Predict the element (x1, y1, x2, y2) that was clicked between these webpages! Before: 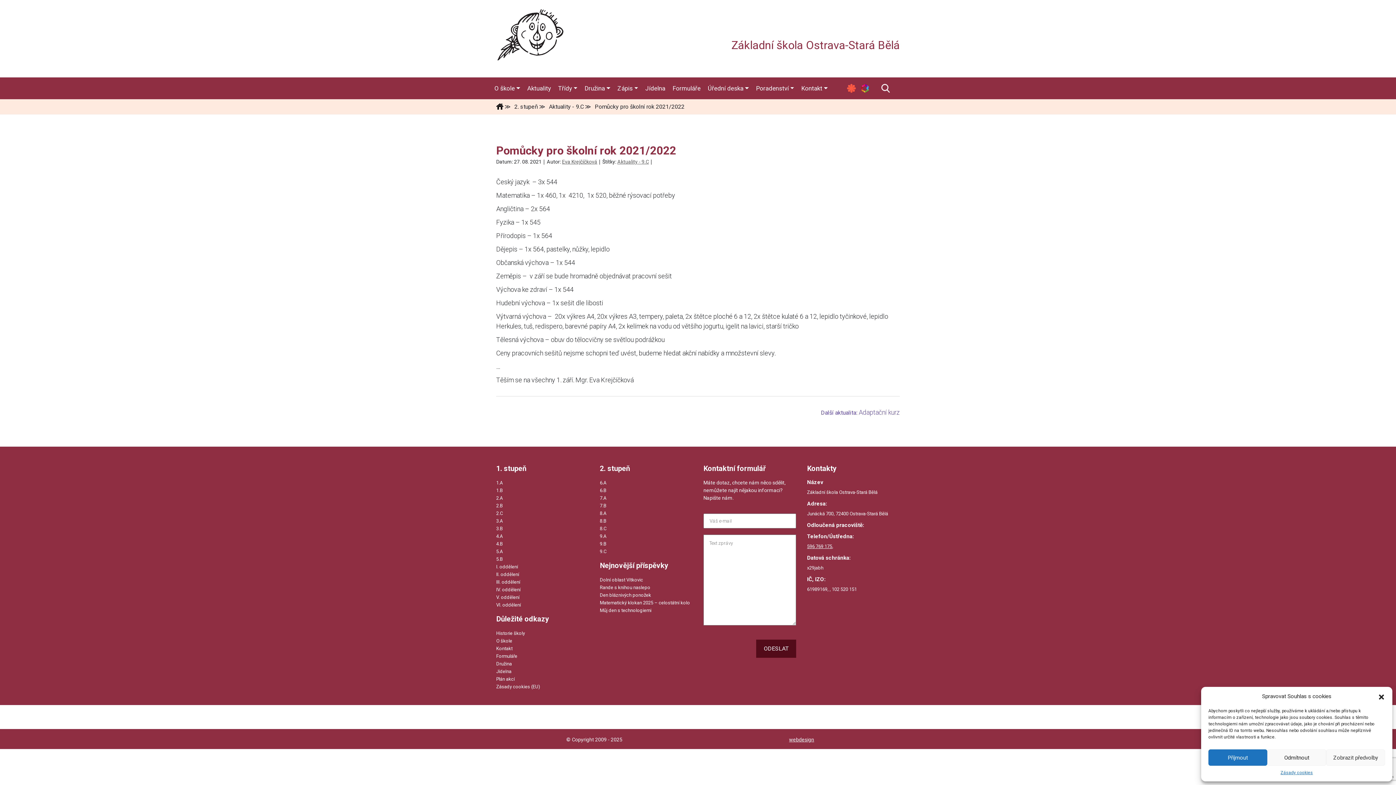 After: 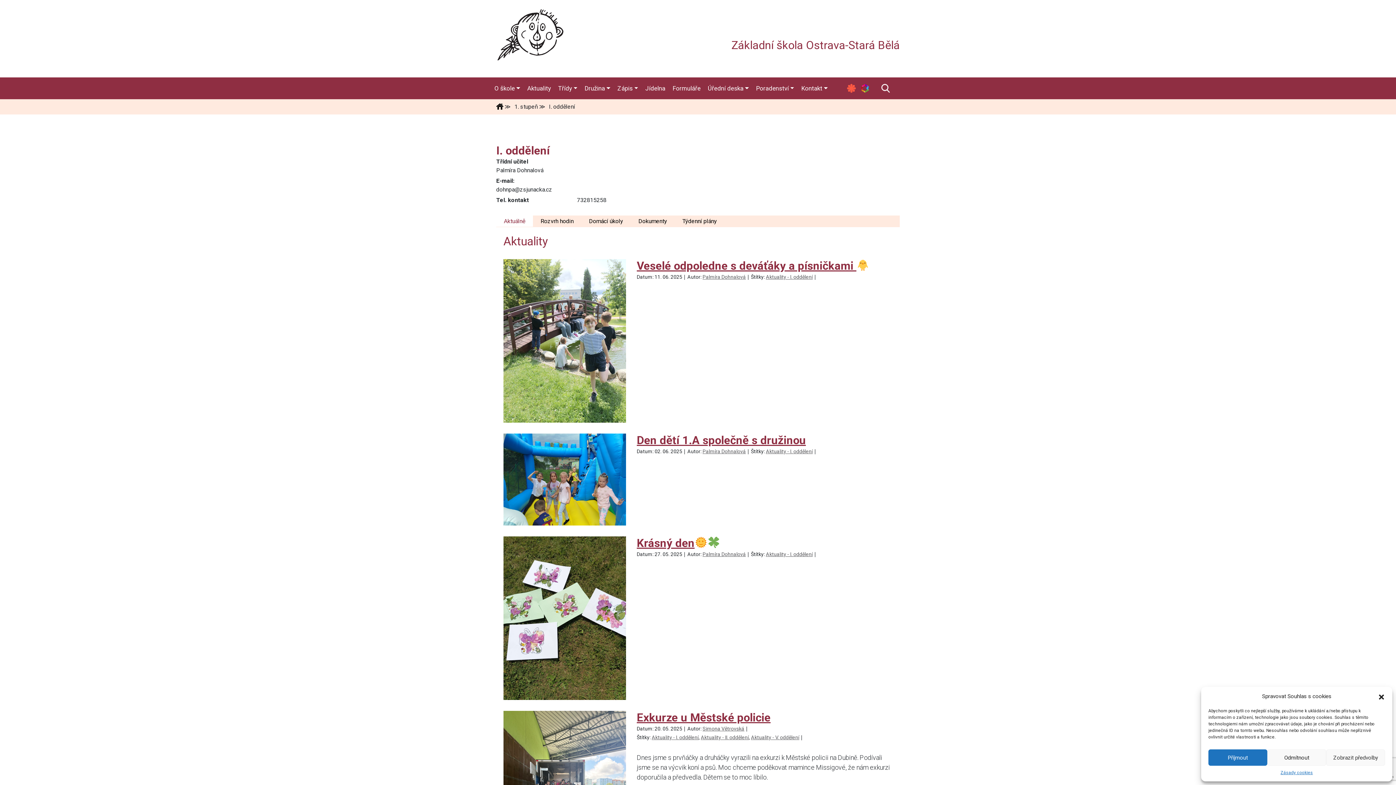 Action: label: I. oddělení bbox: (496, 564, 518, 569)